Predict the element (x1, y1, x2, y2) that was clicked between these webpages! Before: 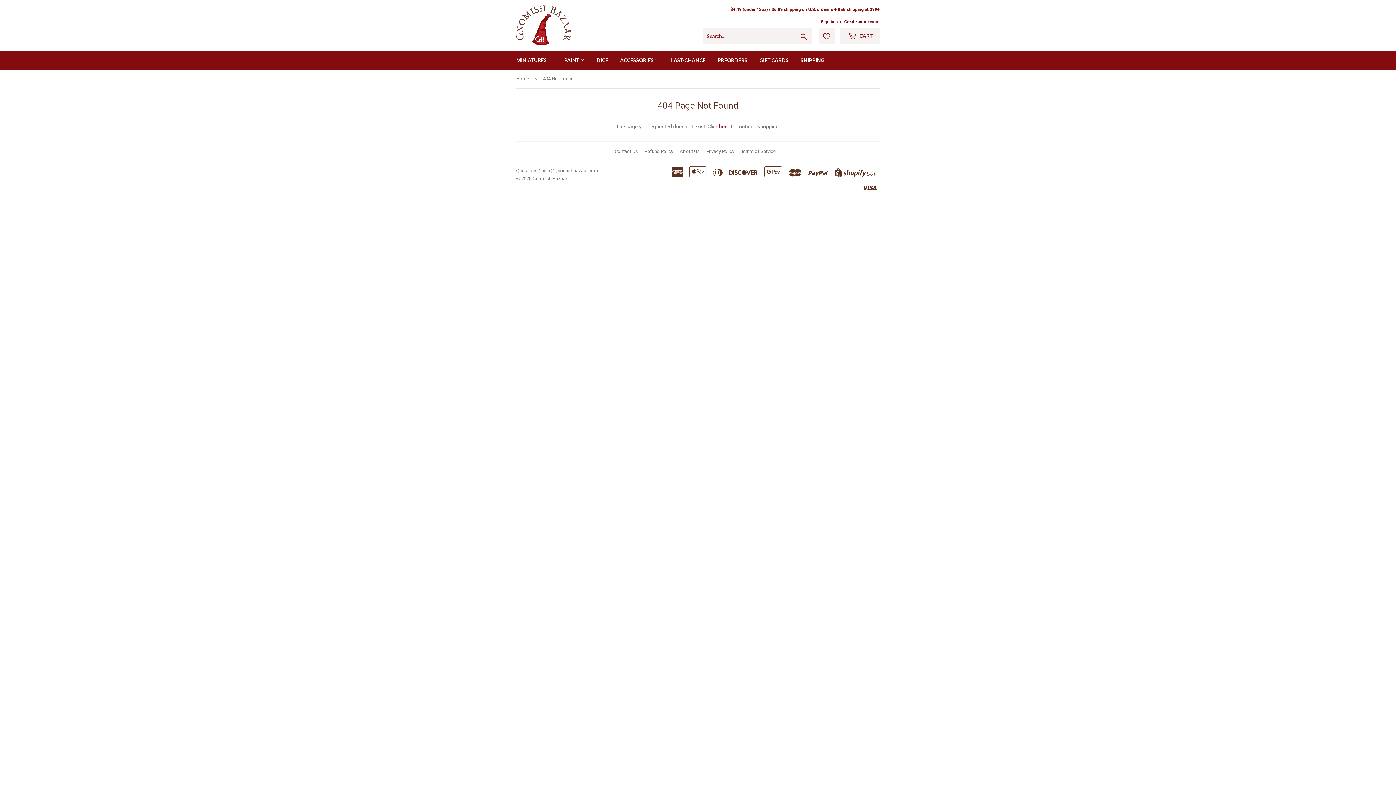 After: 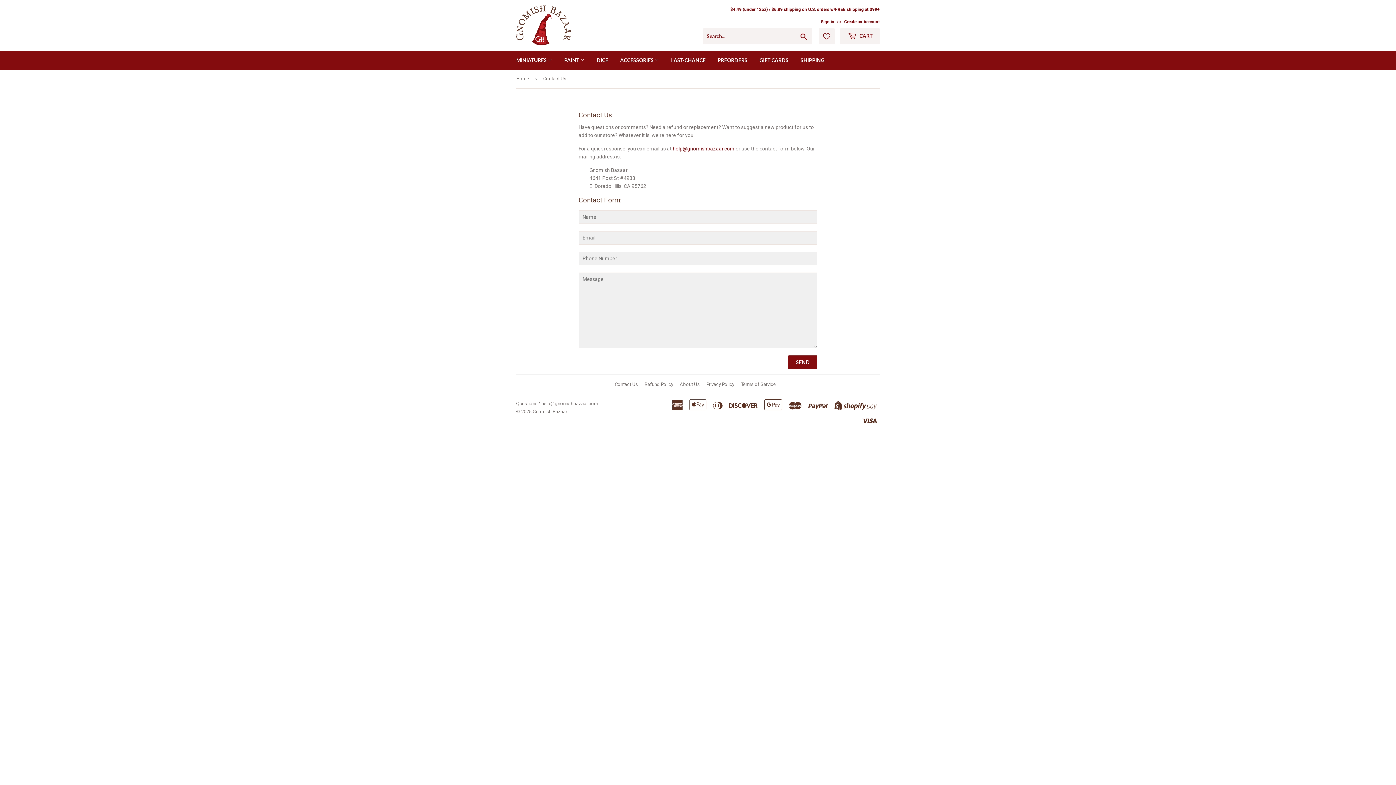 Action: bbox: (614, 148, 638, 154) label: Contact Us